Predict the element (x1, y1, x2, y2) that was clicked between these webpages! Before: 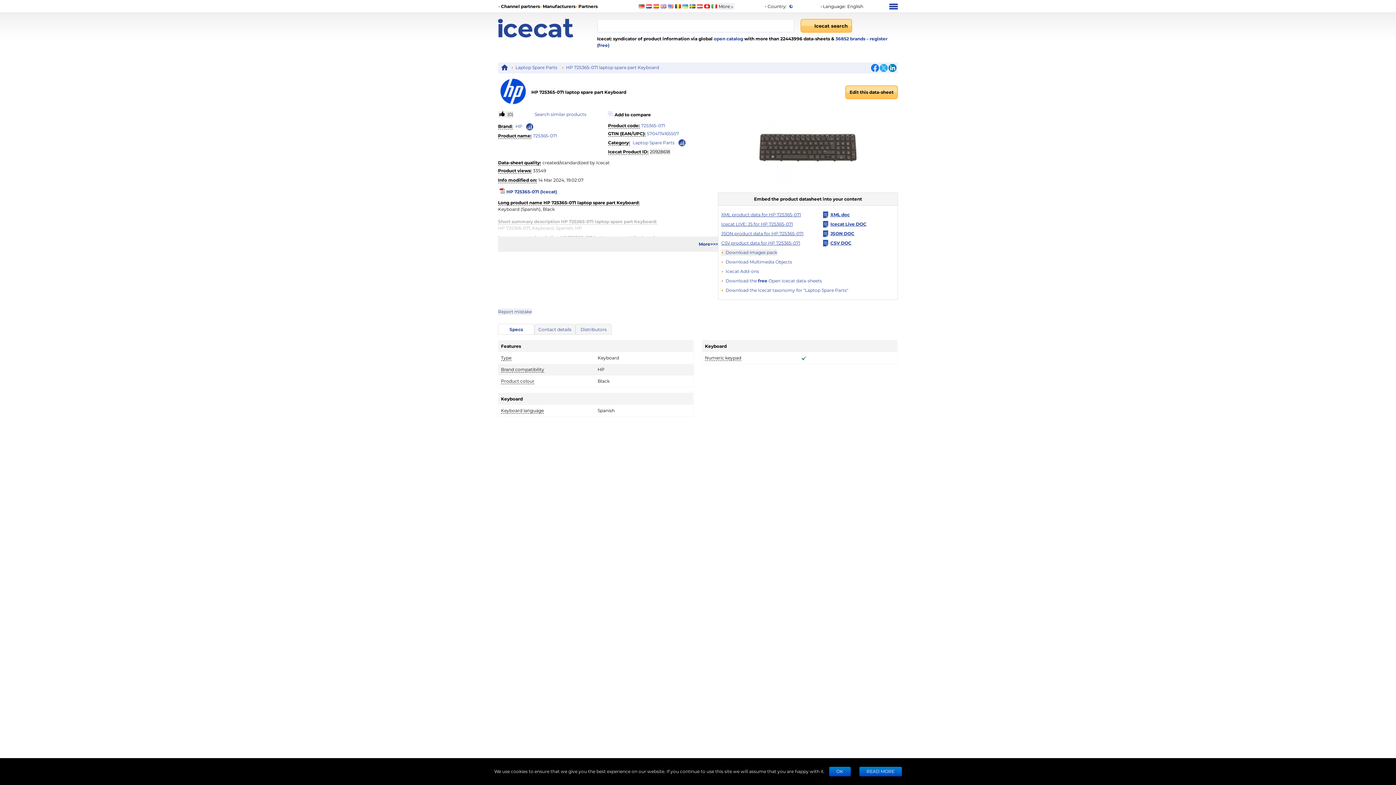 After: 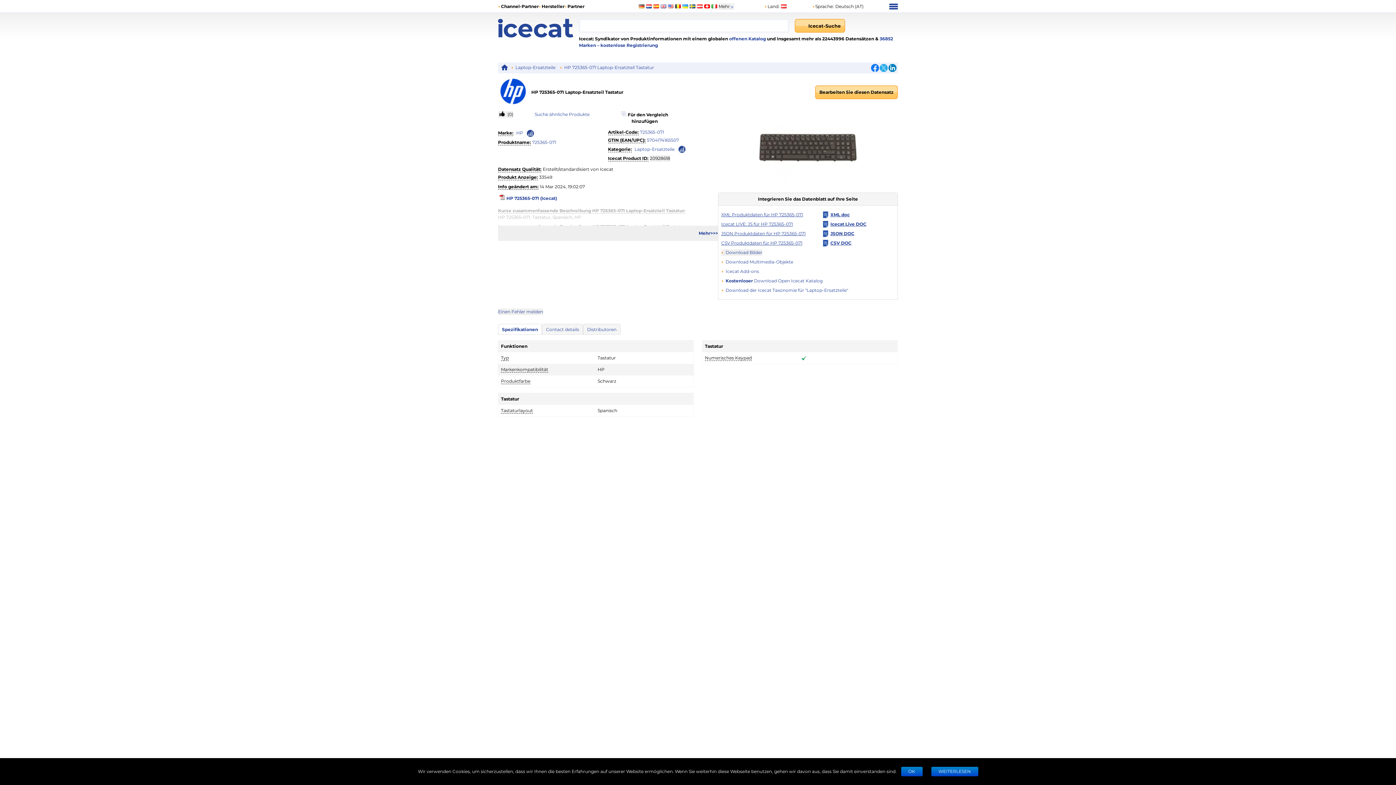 Action: bbox: (696, 4, 702, 8)